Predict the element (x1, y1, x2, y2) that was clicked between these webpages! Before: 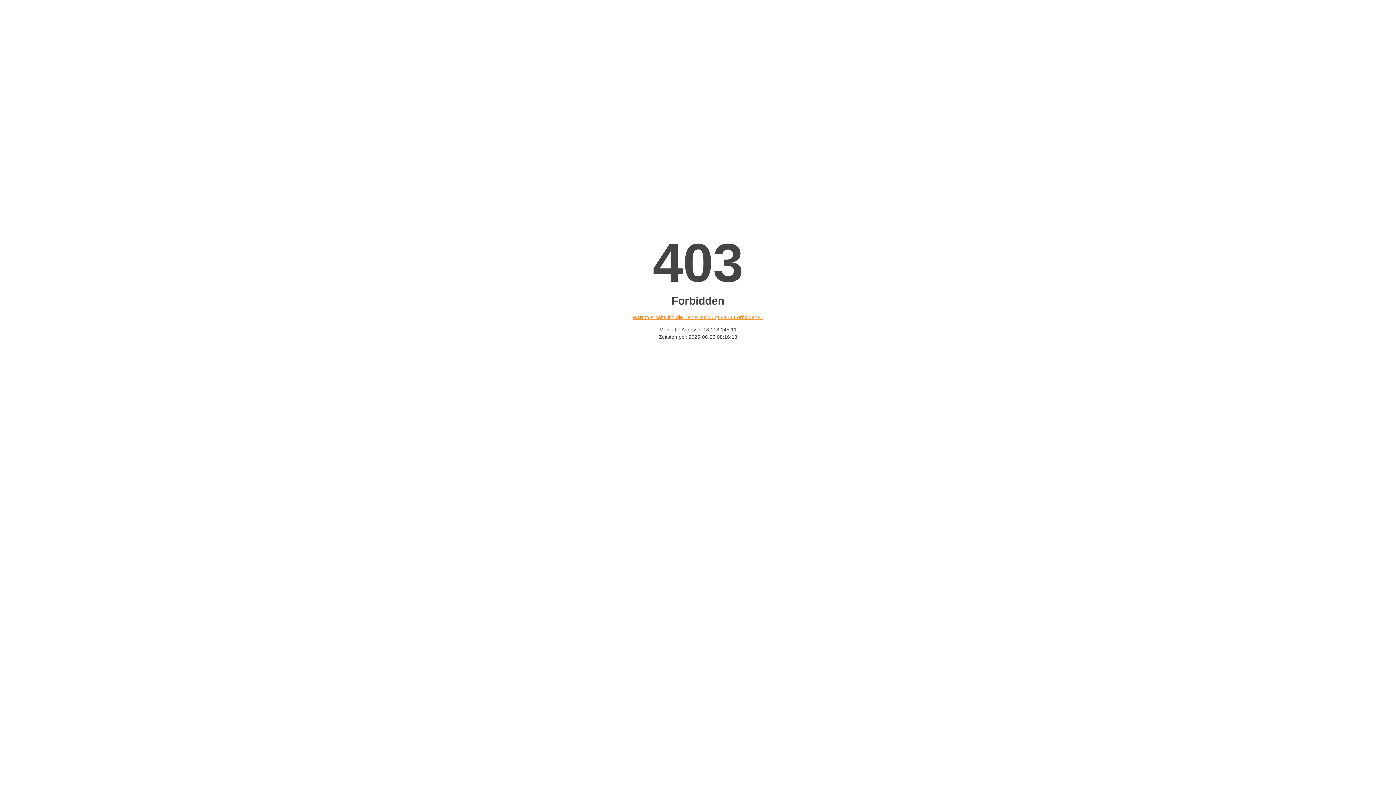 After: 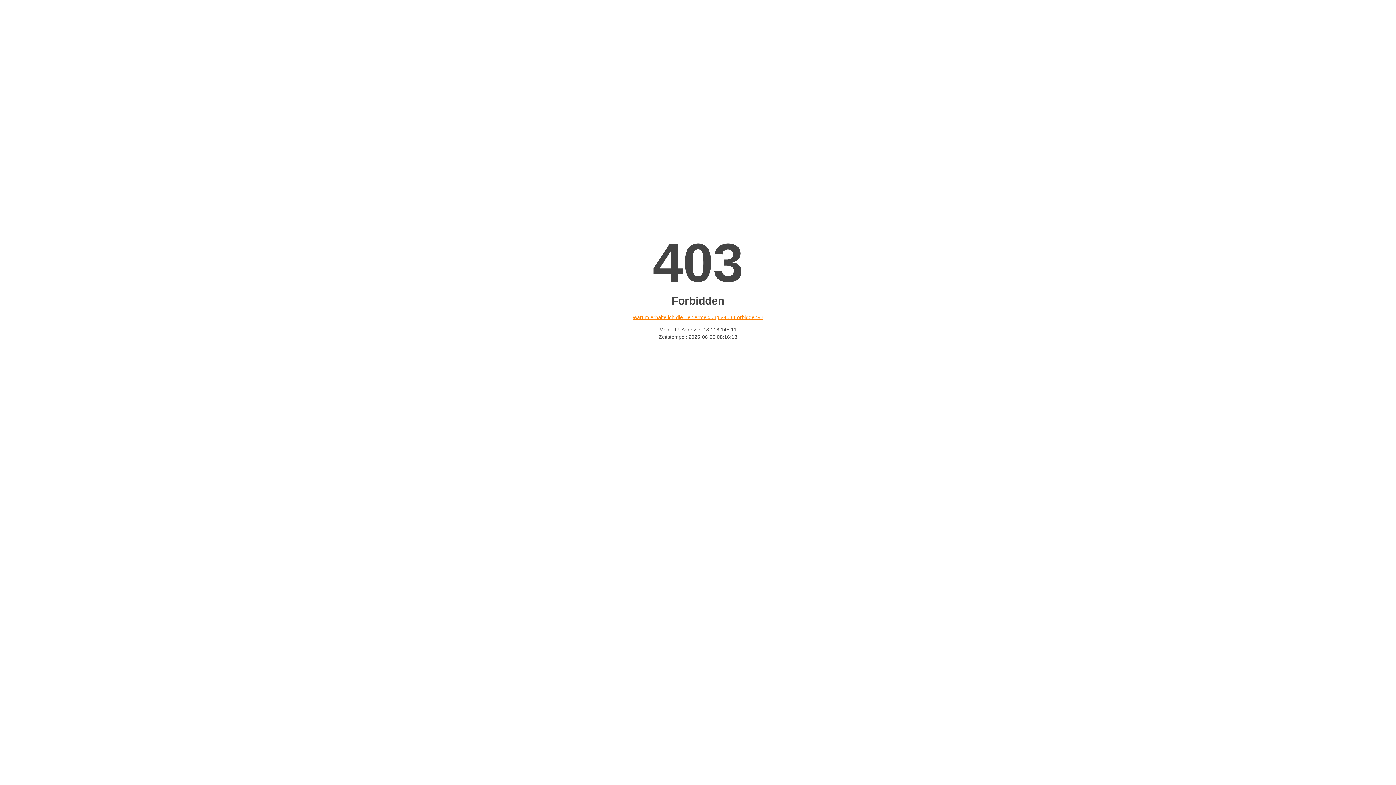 Action: bbox: (632, 314, 763, 320) label: Warum erhalte ich die Fehlermeldung «403 Forbidden»?